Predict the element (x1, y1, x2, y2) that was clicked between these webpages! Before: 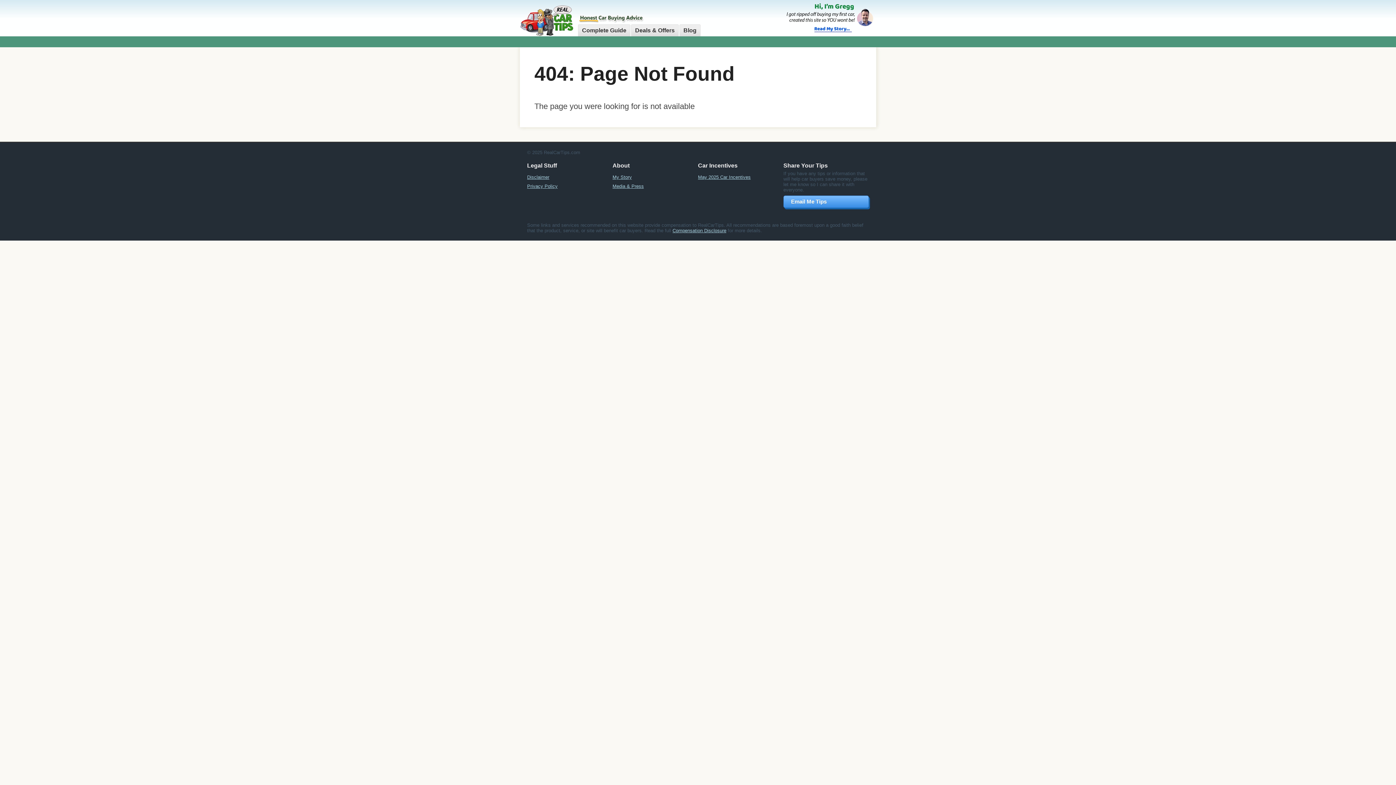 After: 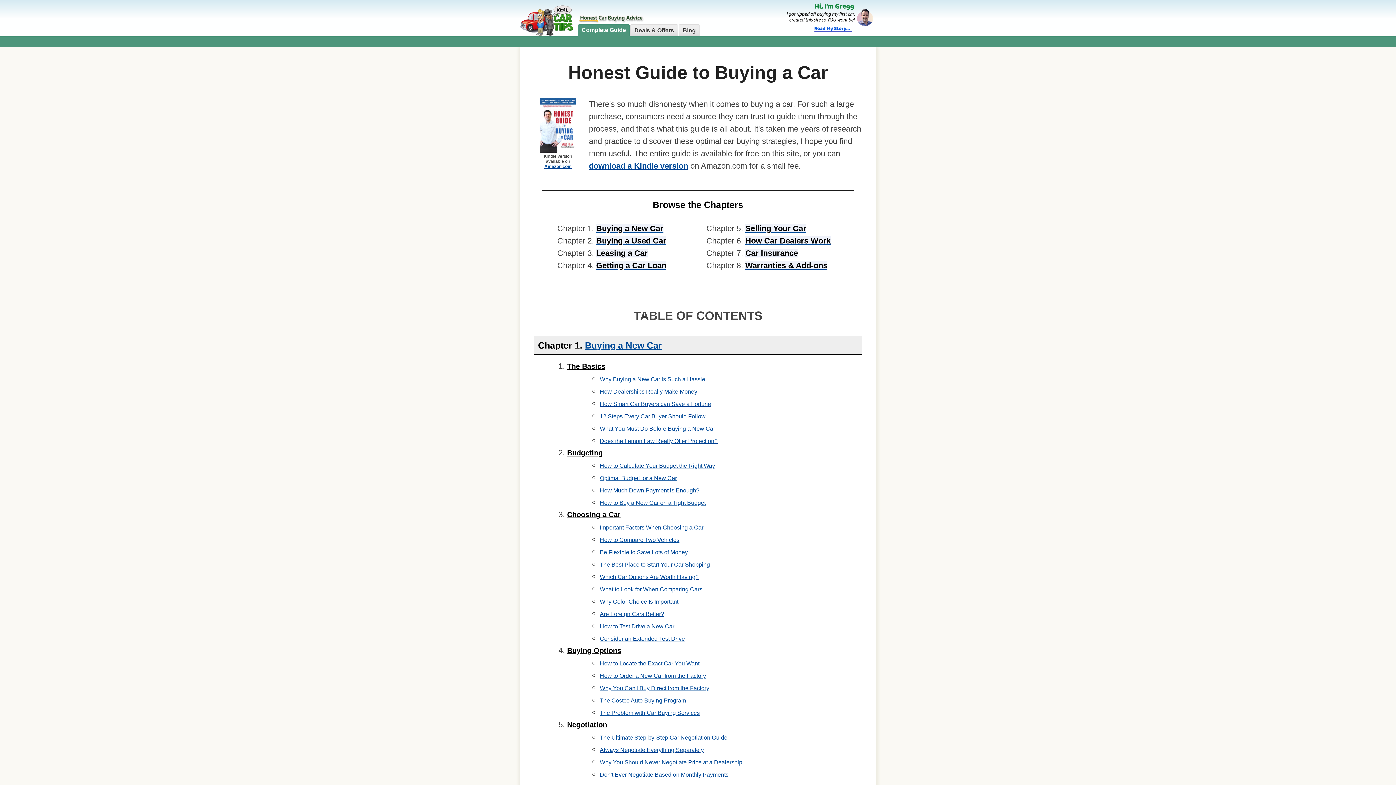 Action: bbox: (582, 27, 626, 33) label: Complete Guide